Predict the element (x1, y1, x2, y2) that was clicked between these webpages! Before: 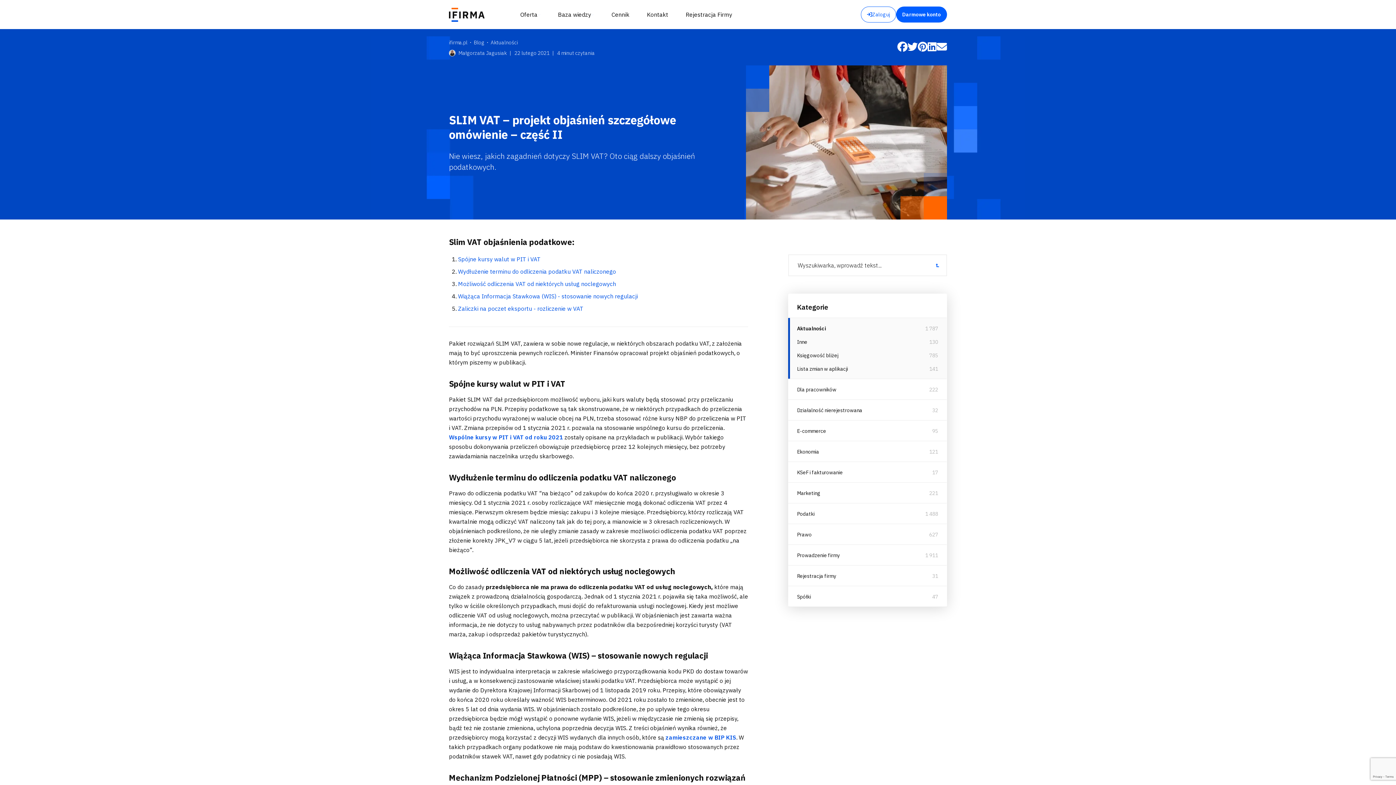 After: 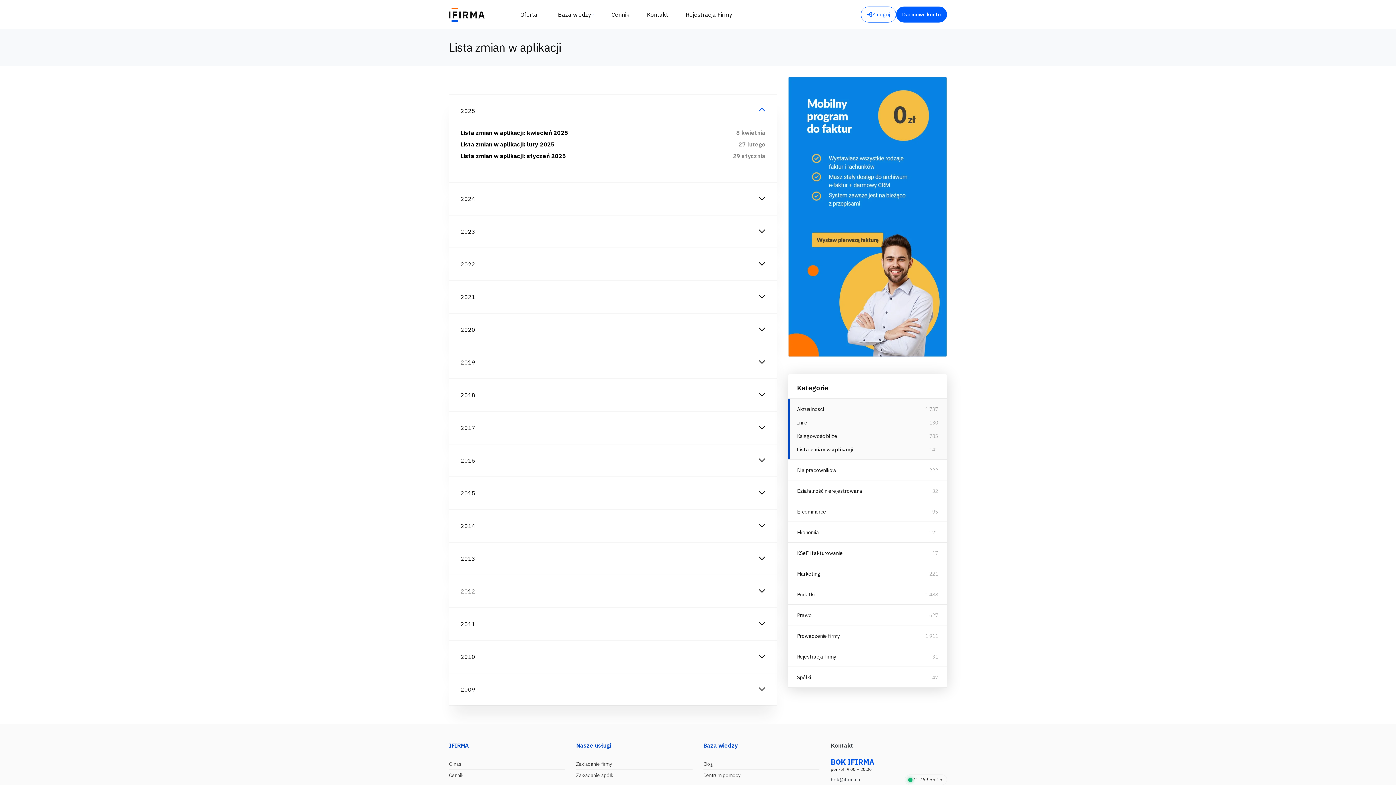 Action: bbox: (797, 359, 925, 373) label: Lista zmian w aplikacji